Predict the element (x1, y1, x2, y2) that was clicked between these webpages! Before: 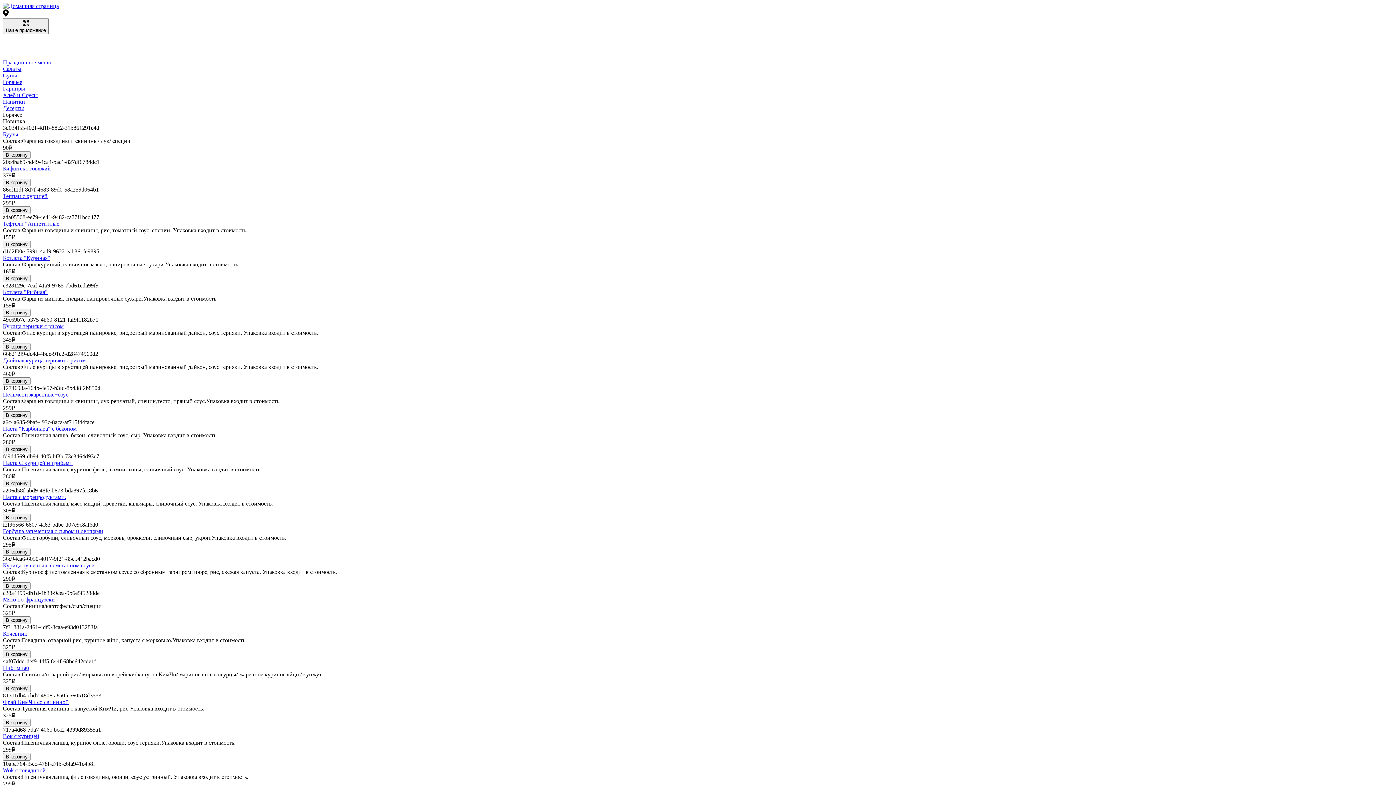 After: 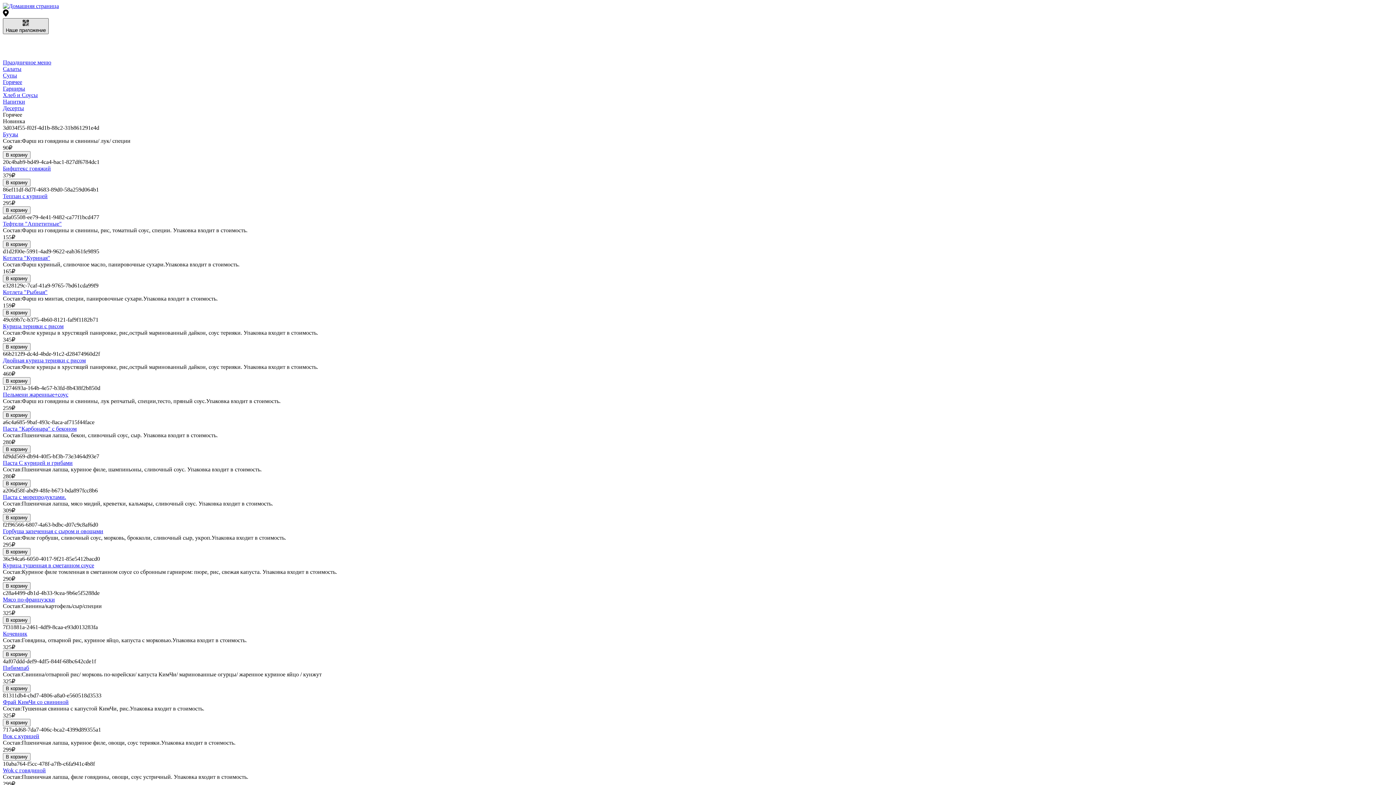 Action: label: Наше приложение bbox: (2, 18, 48, 34)